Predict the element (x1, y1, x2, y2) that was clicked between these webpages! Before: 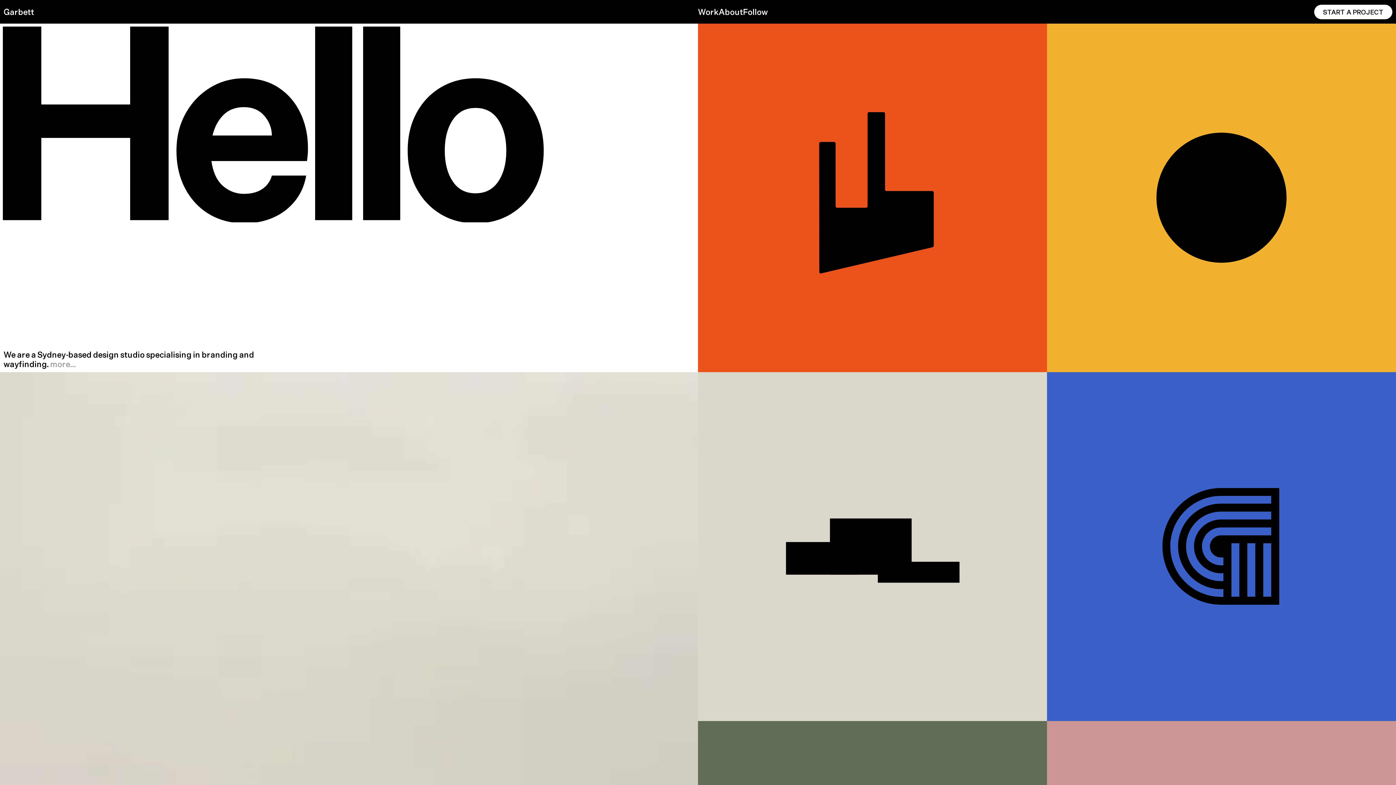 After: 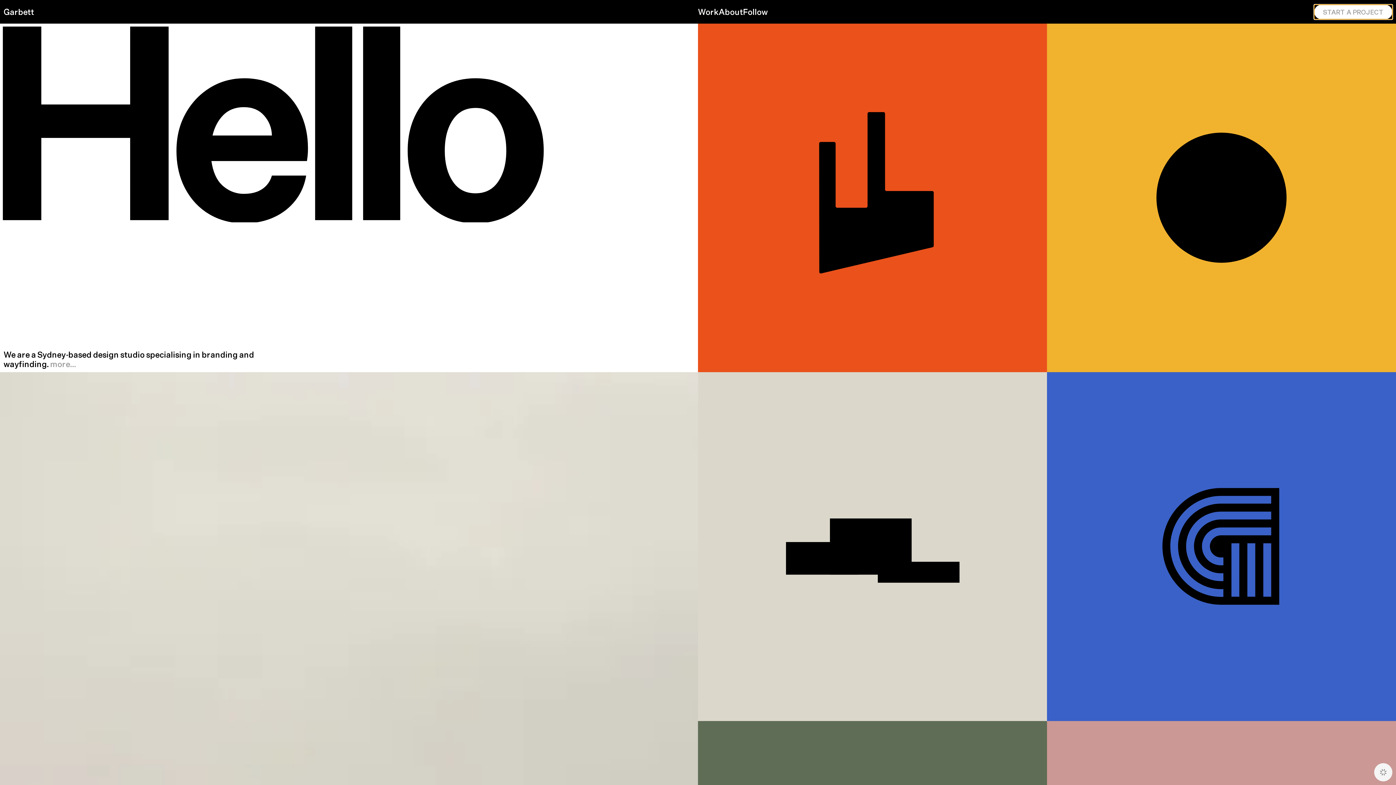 Action: label: START A PROJECT bbox: (1314, 4, 1392, 19)